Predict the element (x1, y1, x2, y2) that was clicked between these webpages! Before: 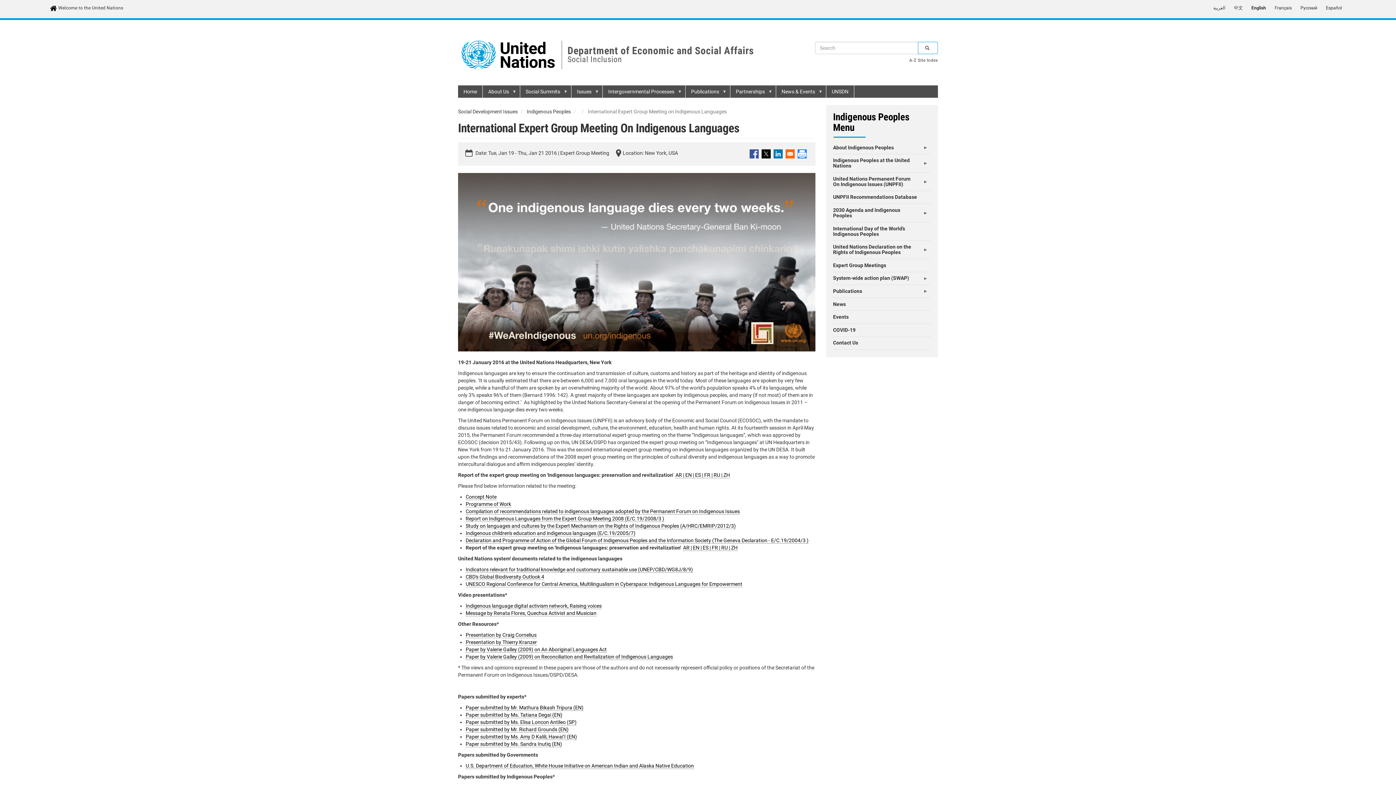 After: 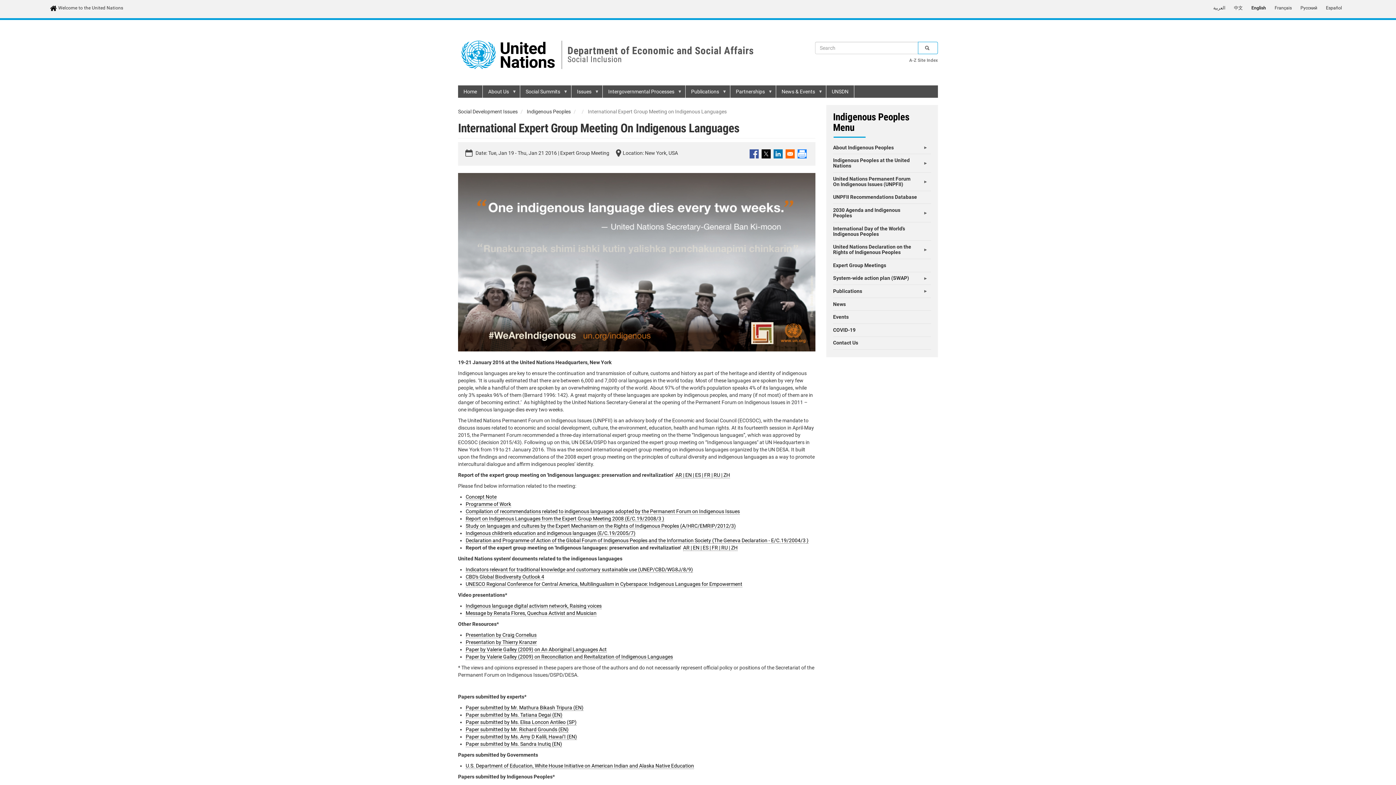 Action: bbox: (465, 610, 596, 616) label: Message by Renata Flores, Quechua Activist and Musician